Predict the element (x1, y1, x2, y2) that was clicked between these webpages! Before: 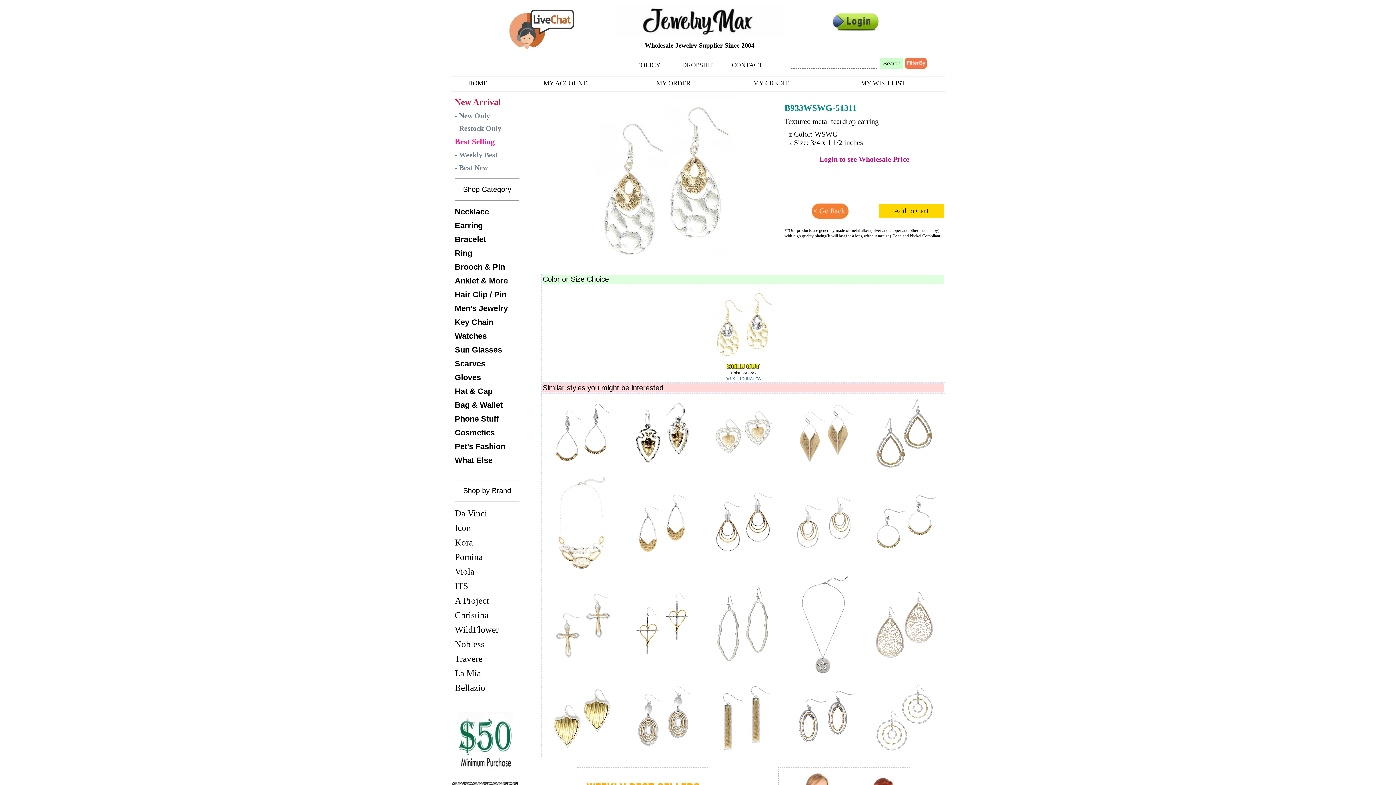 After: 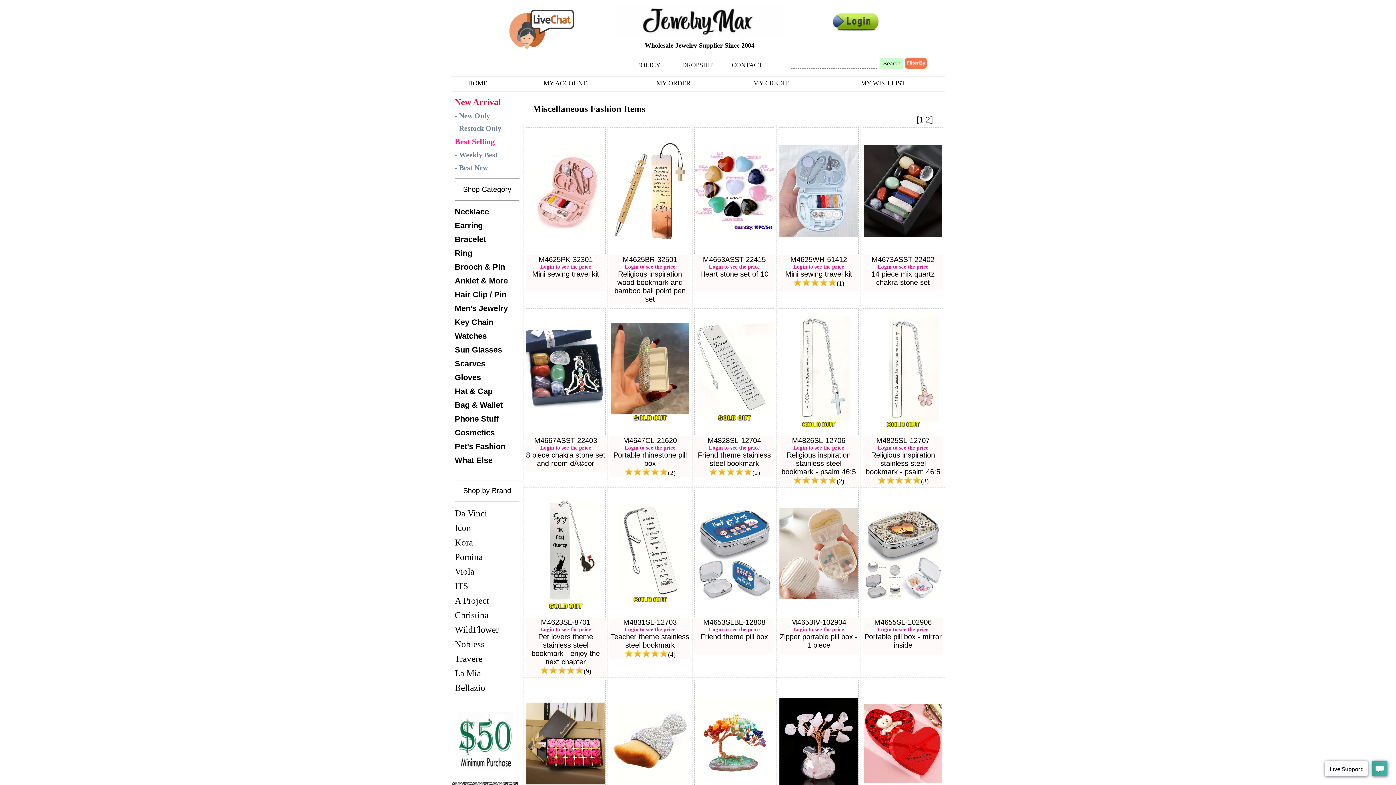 Action: label: What Else bbox: (454, 456, 492, 465)